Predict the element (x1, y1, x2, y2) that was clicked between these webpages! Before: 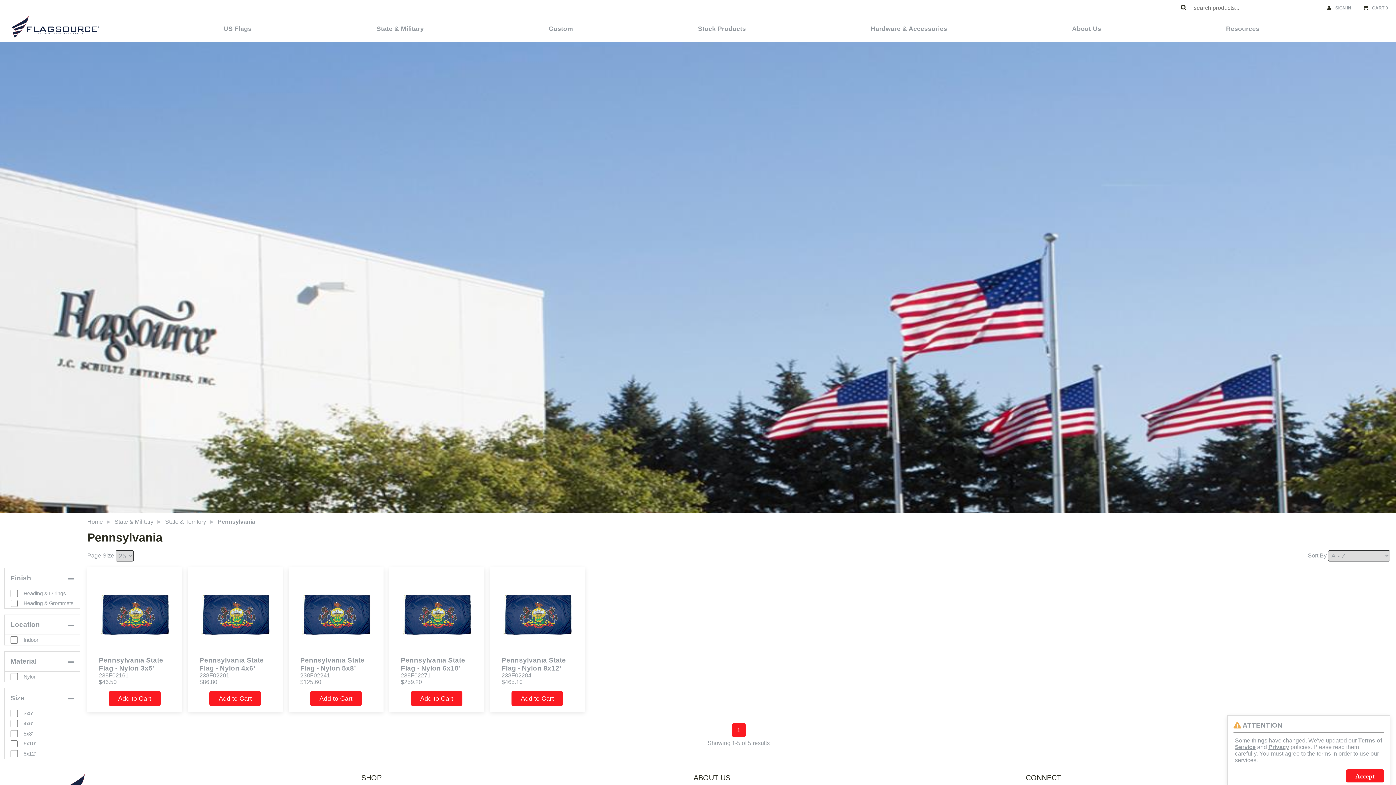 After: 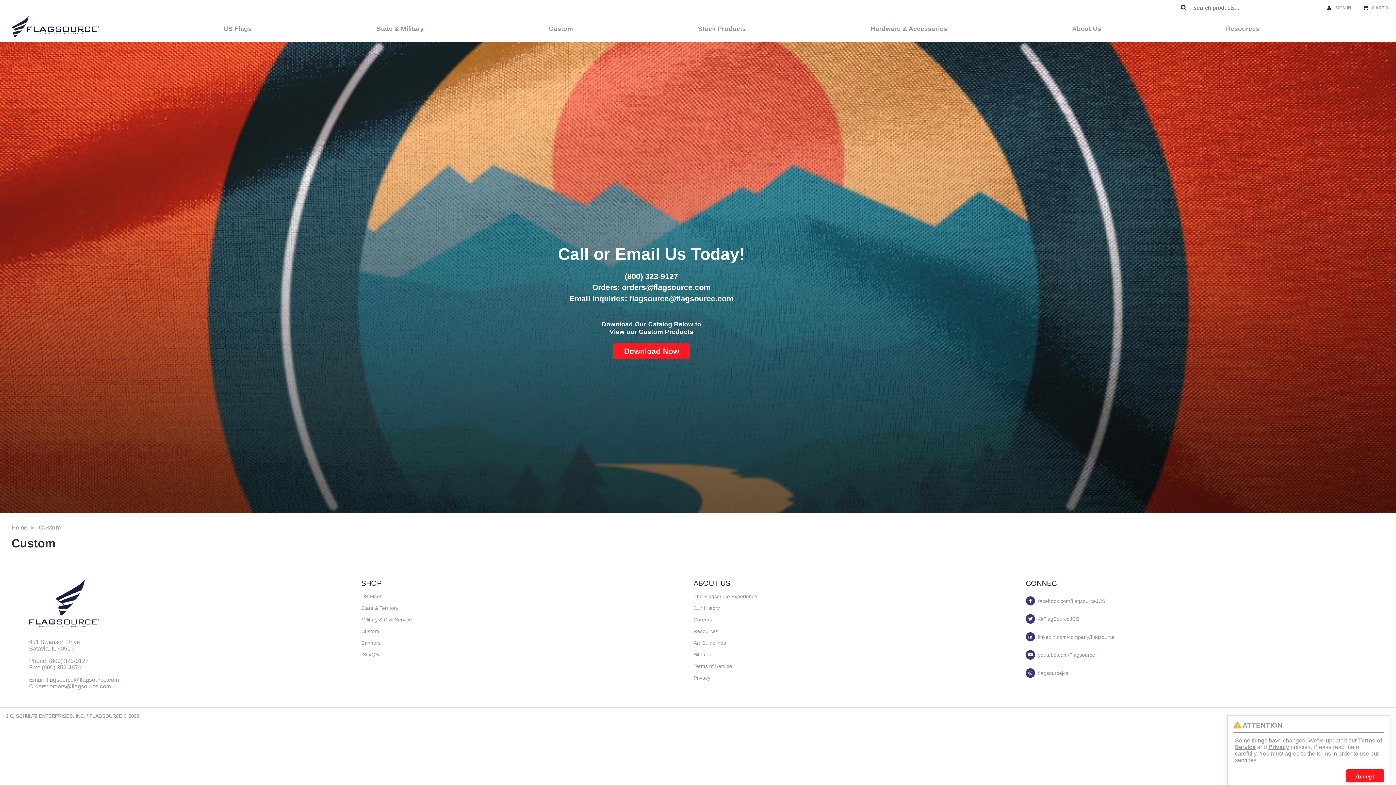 Action: bbox: (548, 25, 573, 32) label: Custom